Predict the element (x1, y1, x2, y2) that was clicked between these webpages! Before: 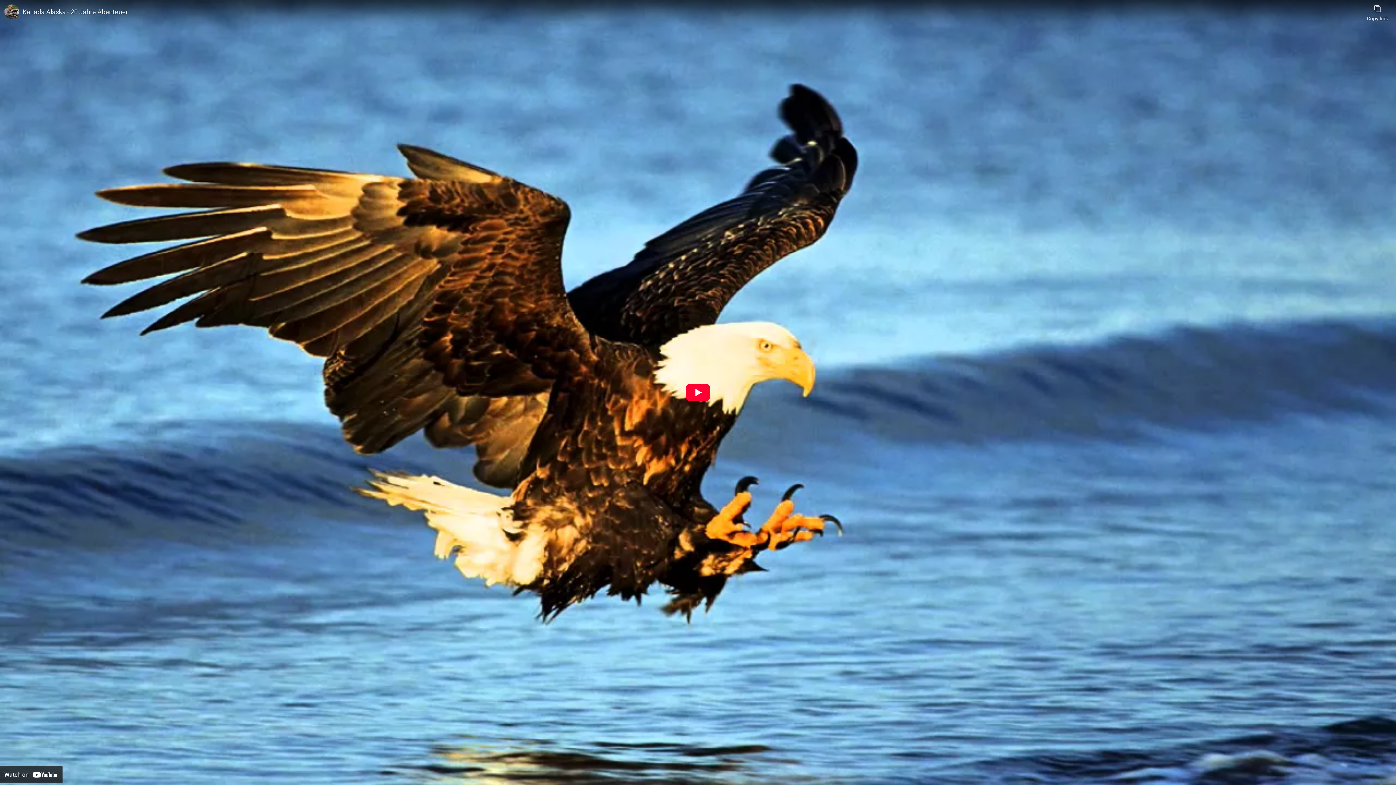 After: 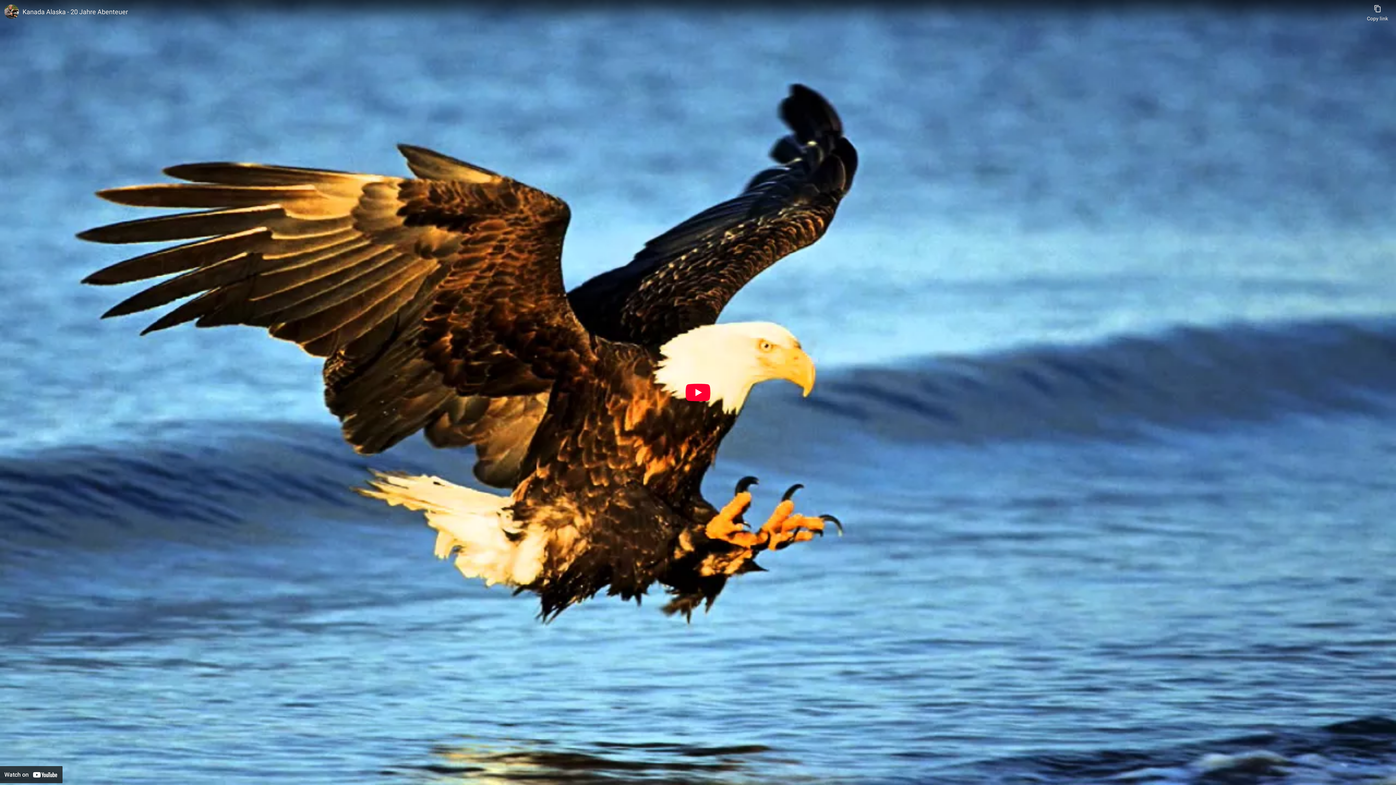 Action: label: Kanada Alaska - 20 Jahre Abenteuer bbox: (22, 7, 1363, 16)